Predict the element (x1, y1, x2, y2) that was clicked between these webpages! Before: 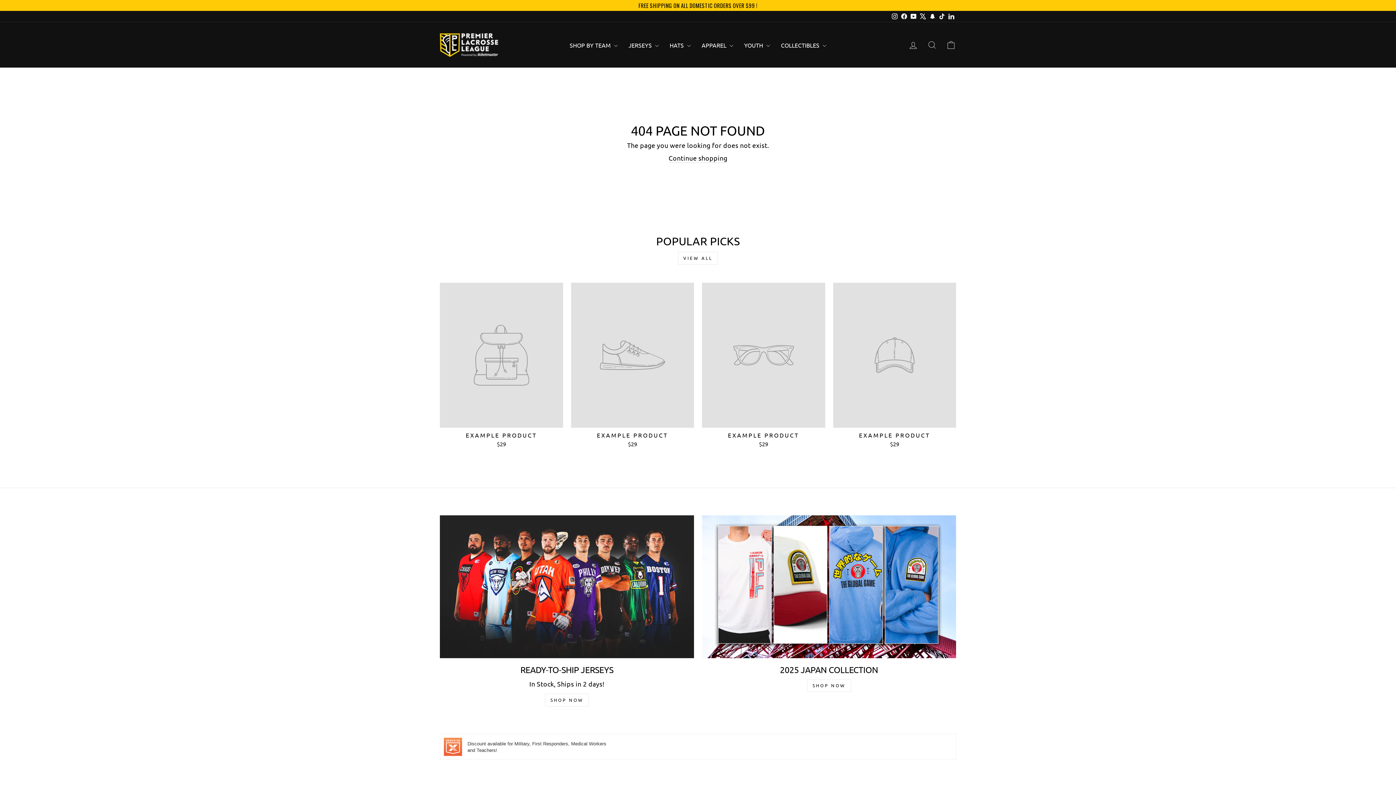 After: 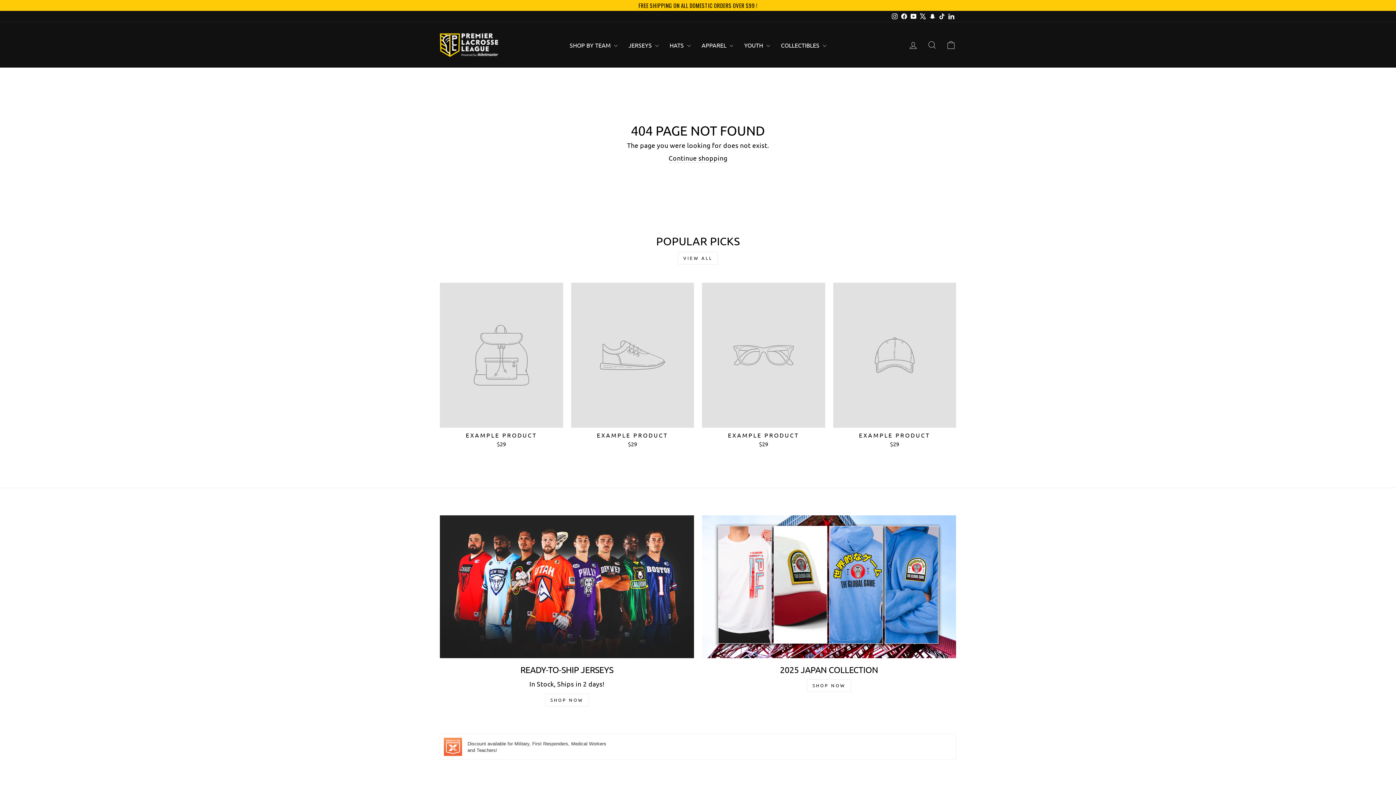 Action: bbox: (678, 252, 718, 264) label: VIEW ALL